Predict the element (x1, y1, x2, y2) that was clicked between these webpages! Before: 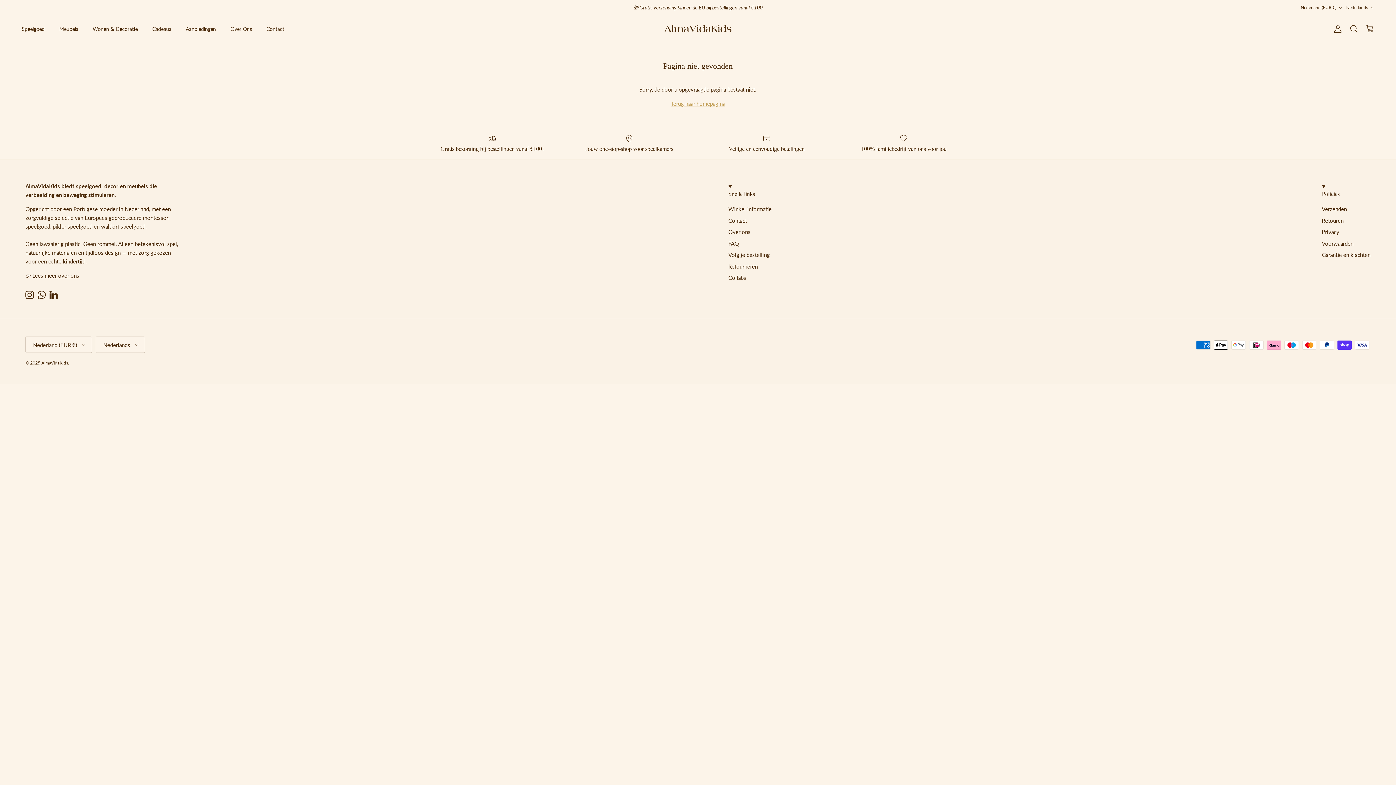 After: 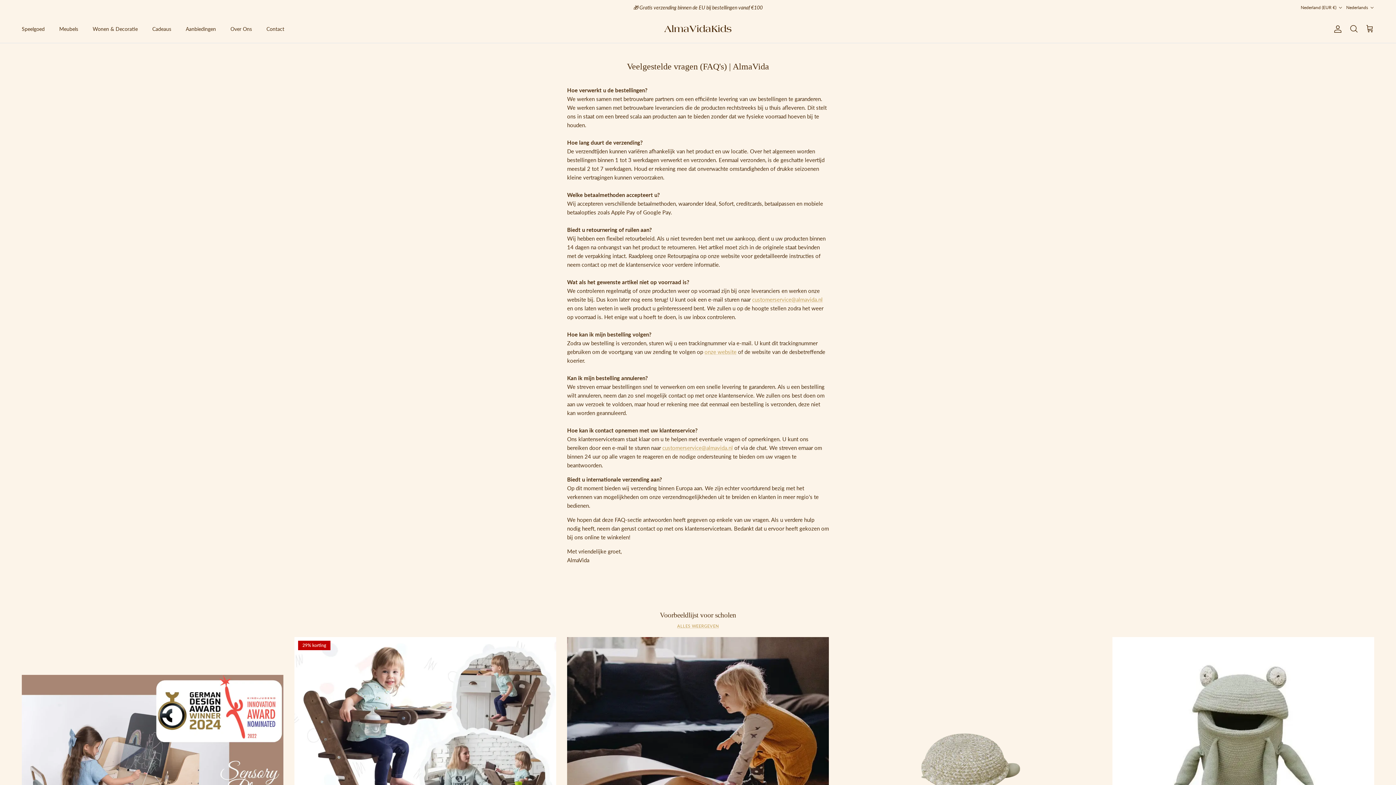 Action: label: FAQ bbox: (728, 240, 739, 246)